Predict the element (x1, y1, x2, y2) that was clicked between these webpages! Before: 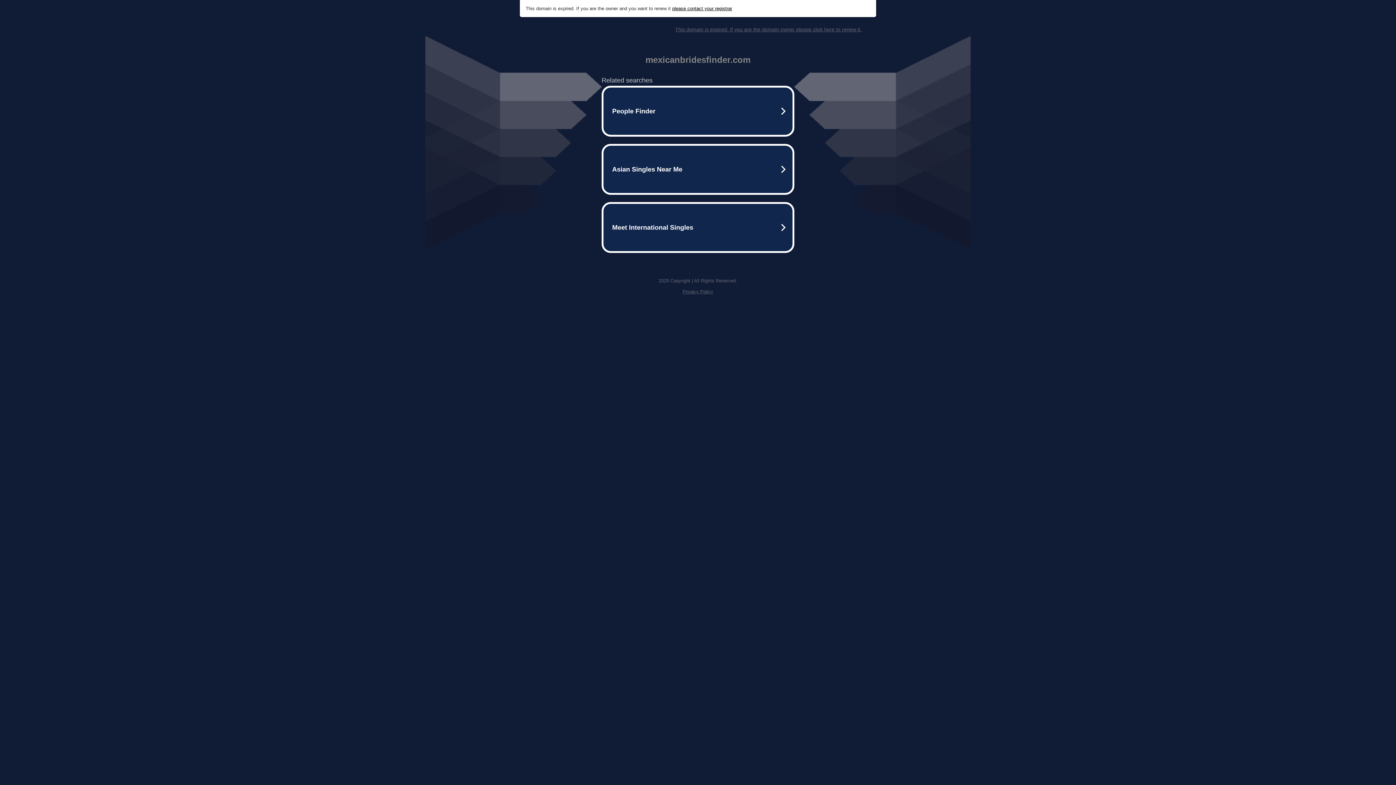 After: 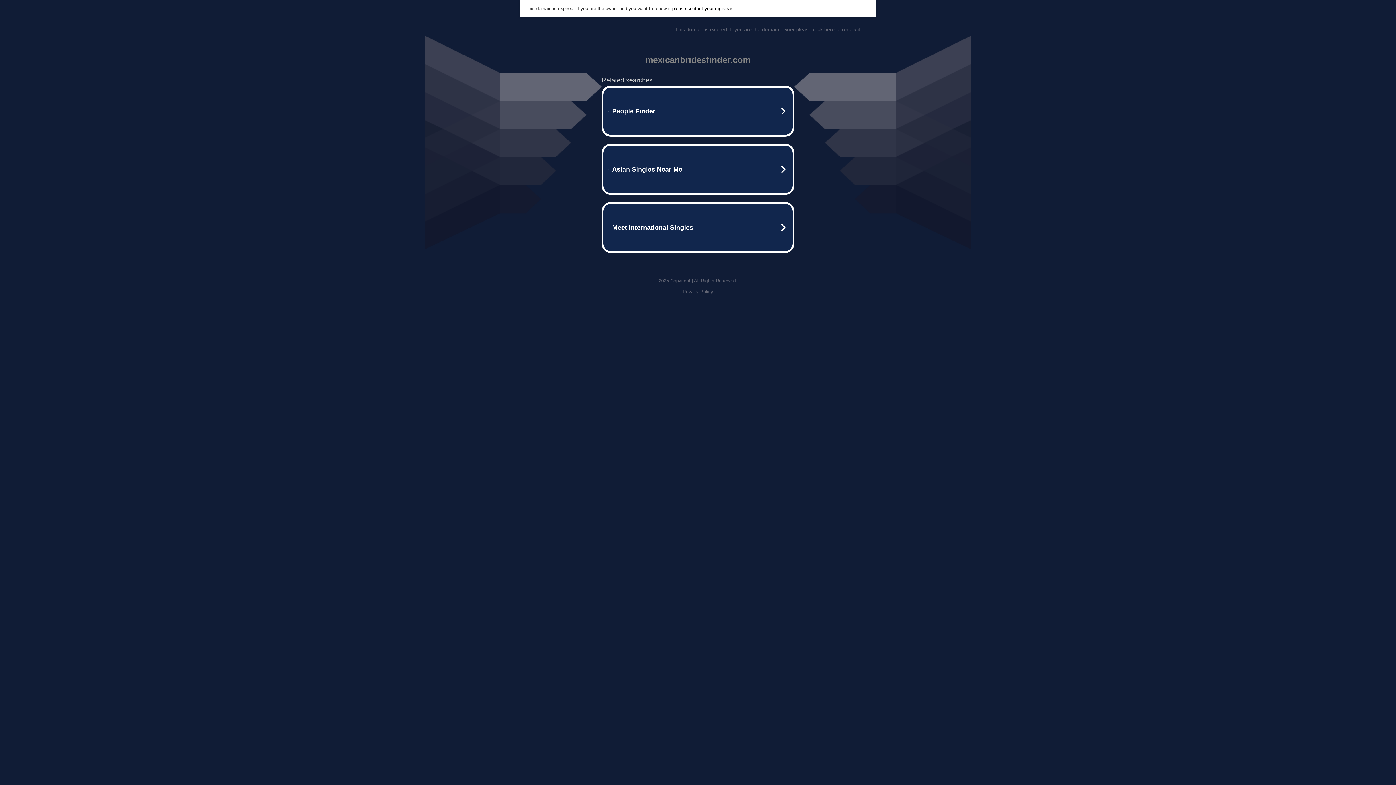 Action: label: Privacy Policy bbox: (682, 289, 713, 294)